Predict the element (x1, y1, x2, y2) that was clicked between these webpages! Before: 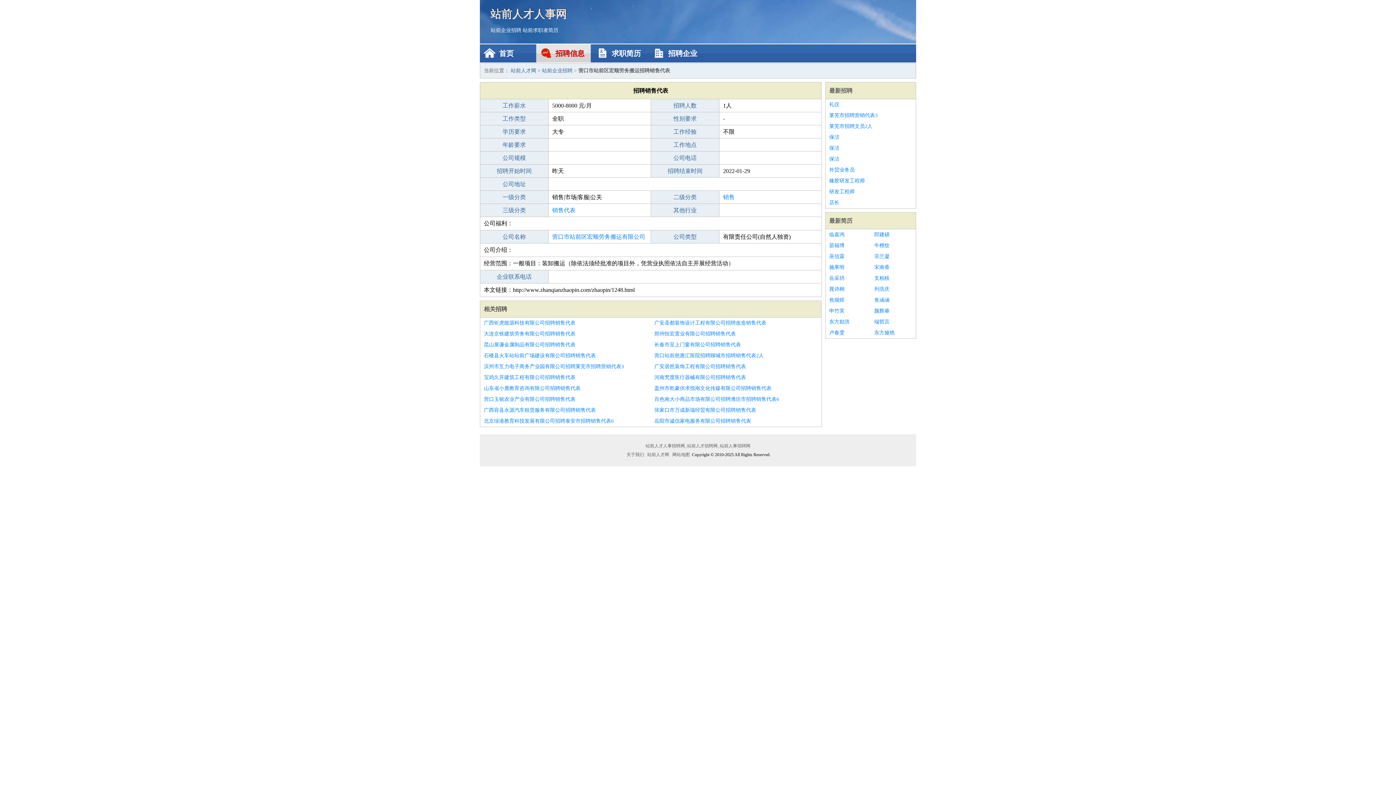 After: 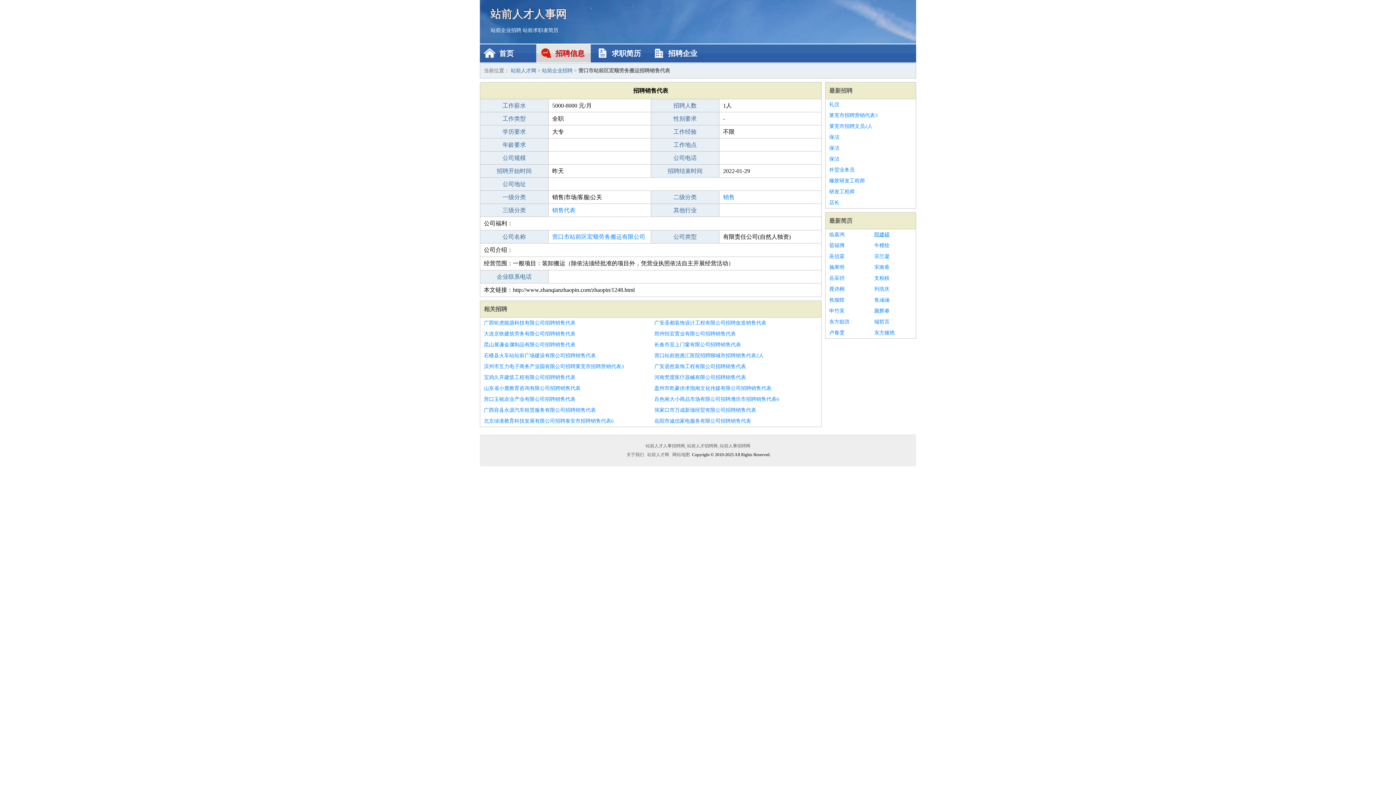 Action: bbox: (874, 229, 912, 240) label: 郎建硕